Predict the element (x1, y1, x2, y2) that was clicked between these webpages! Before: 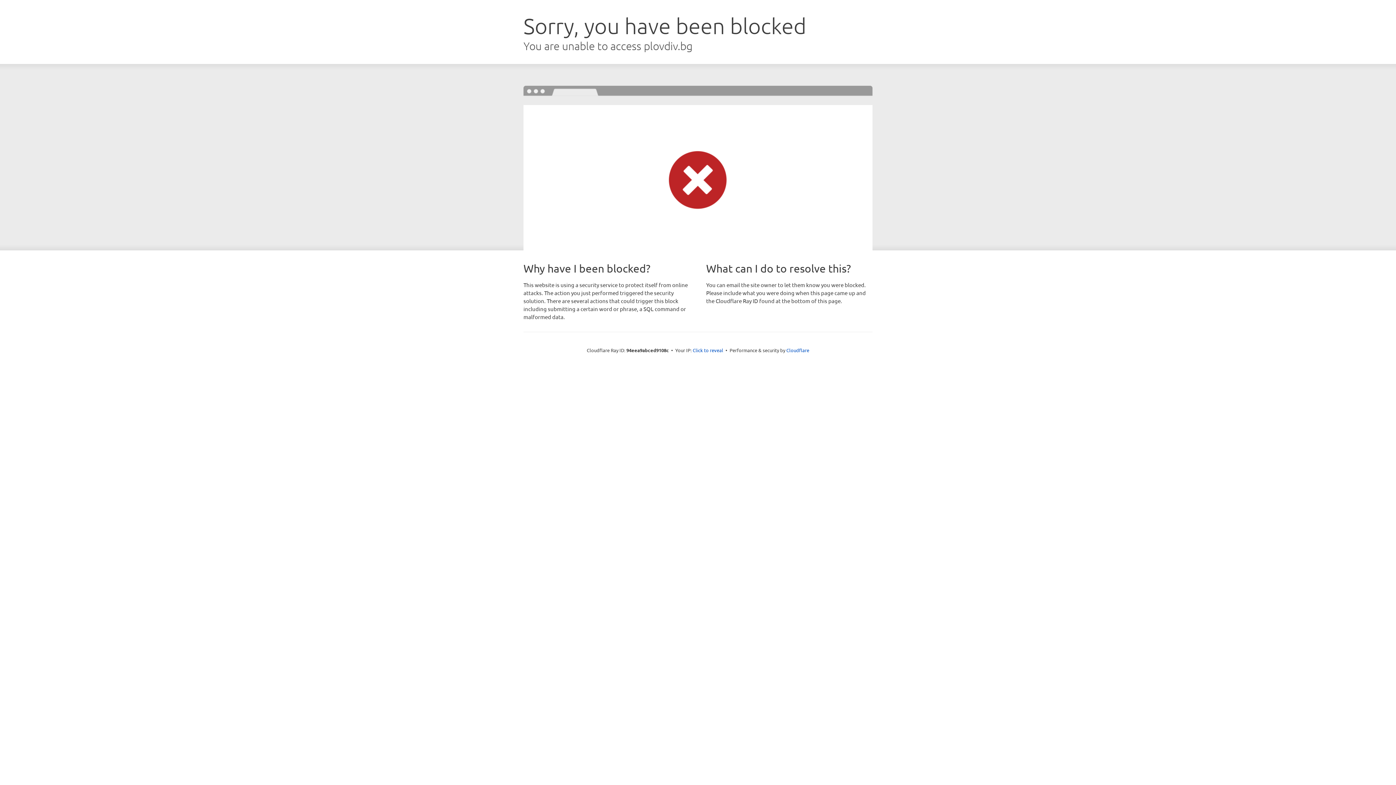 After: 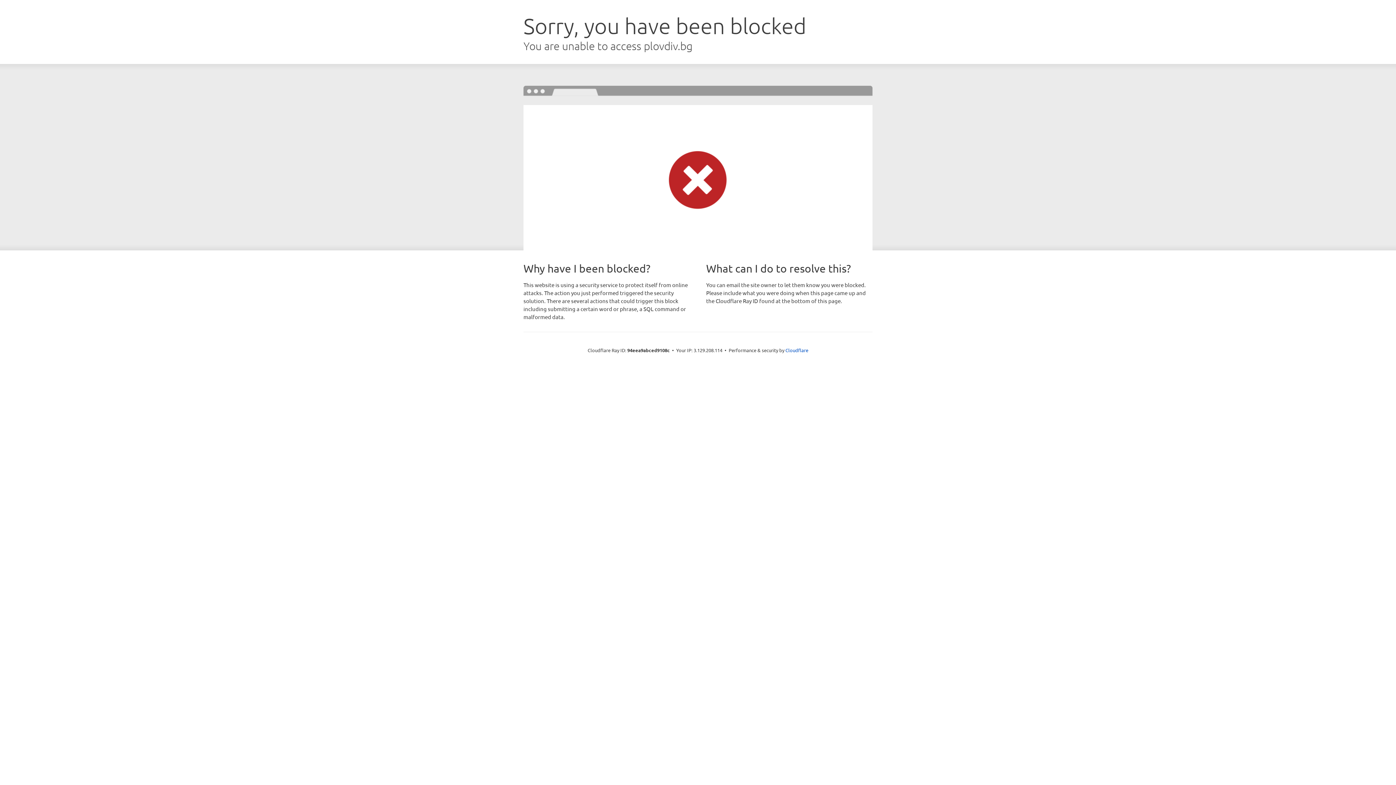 Action: bbox: (692, 346, 723, 353) label: Click to reveal